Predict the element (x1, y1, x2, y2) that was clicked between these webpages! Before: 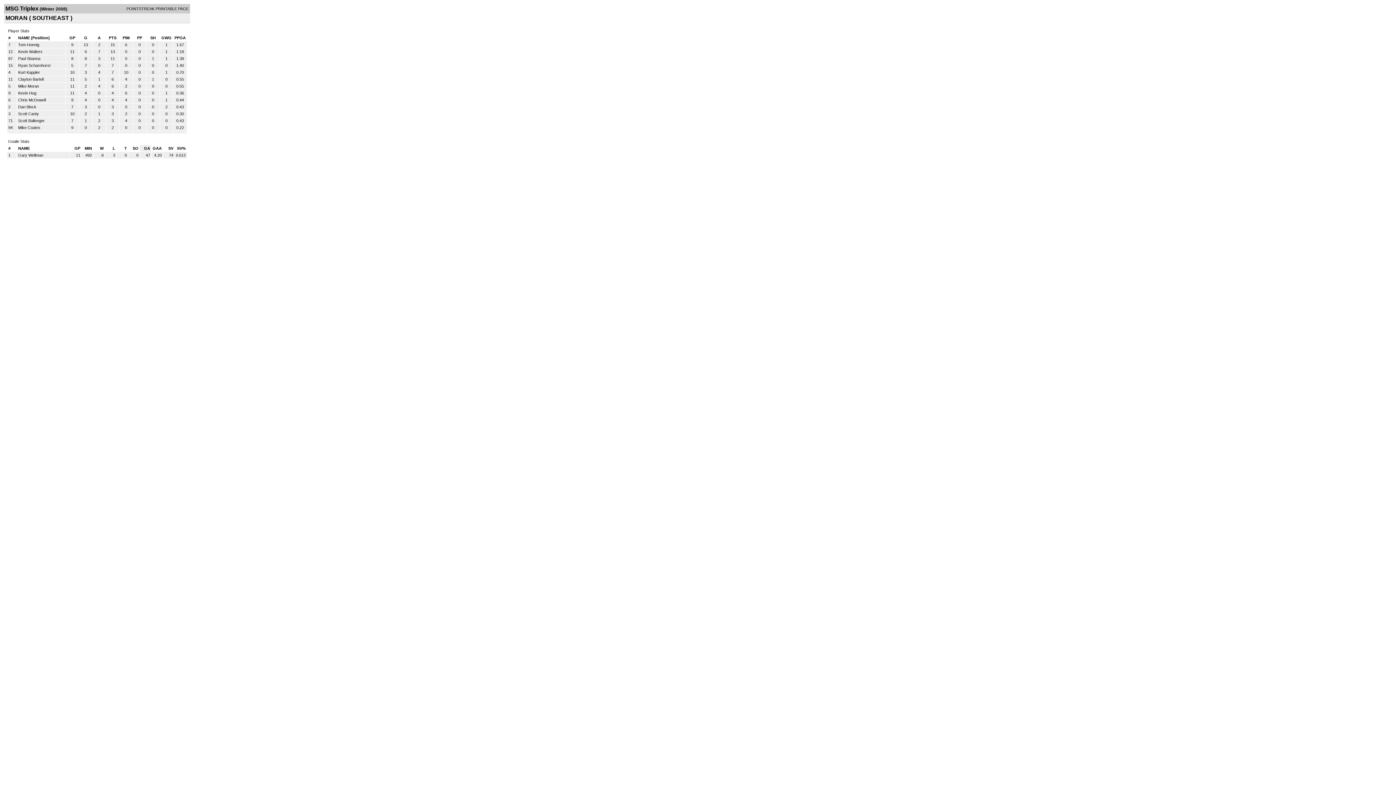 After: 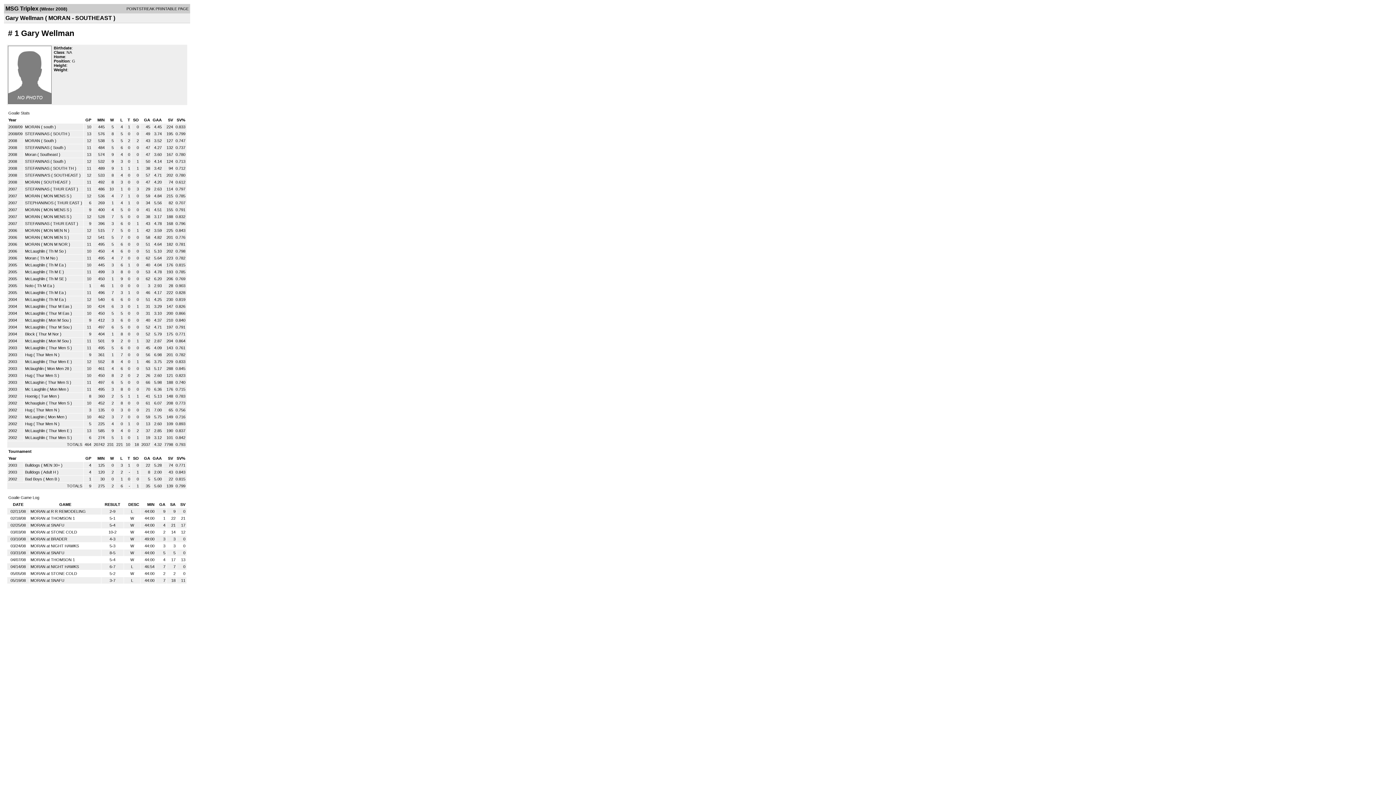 Action: bbox: (18, 153, 43, 157) label: Gary Wellman